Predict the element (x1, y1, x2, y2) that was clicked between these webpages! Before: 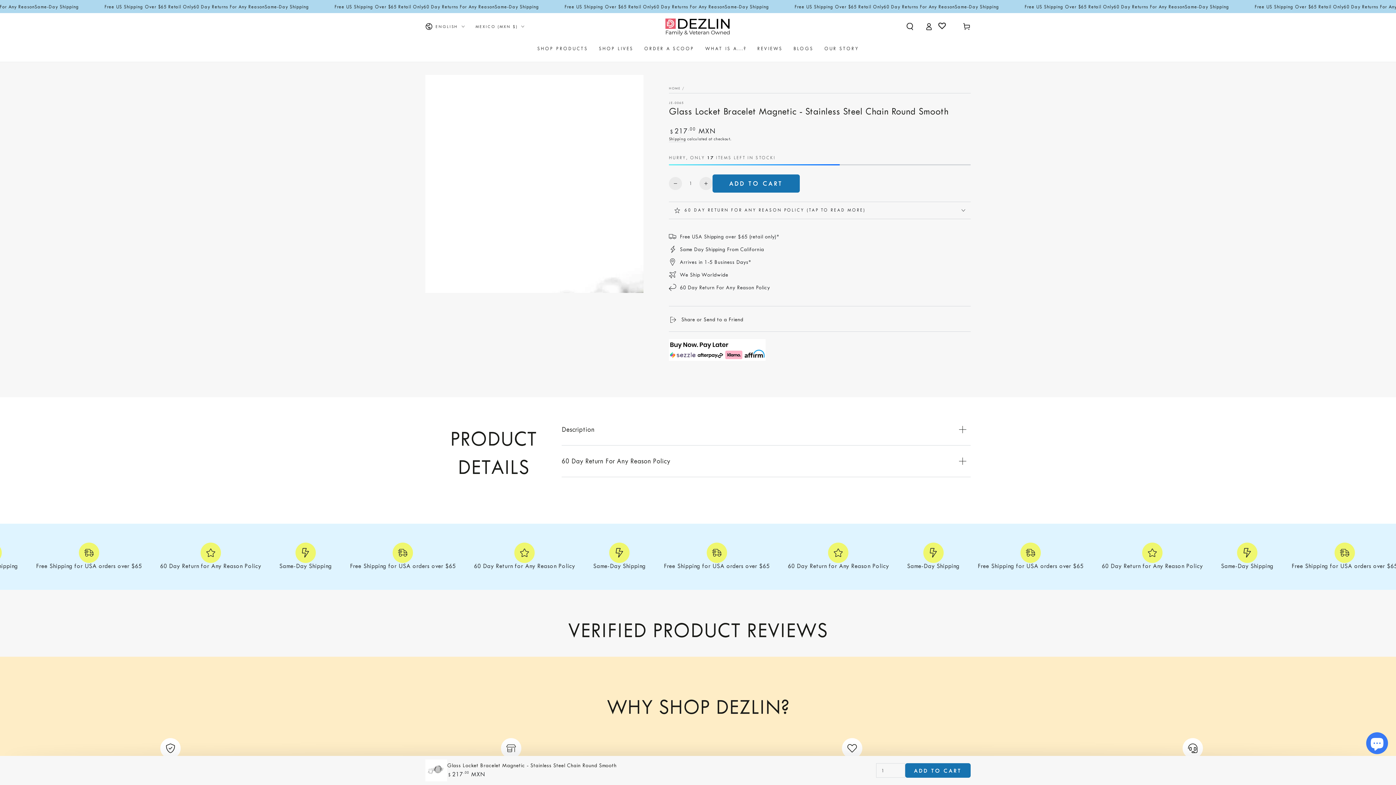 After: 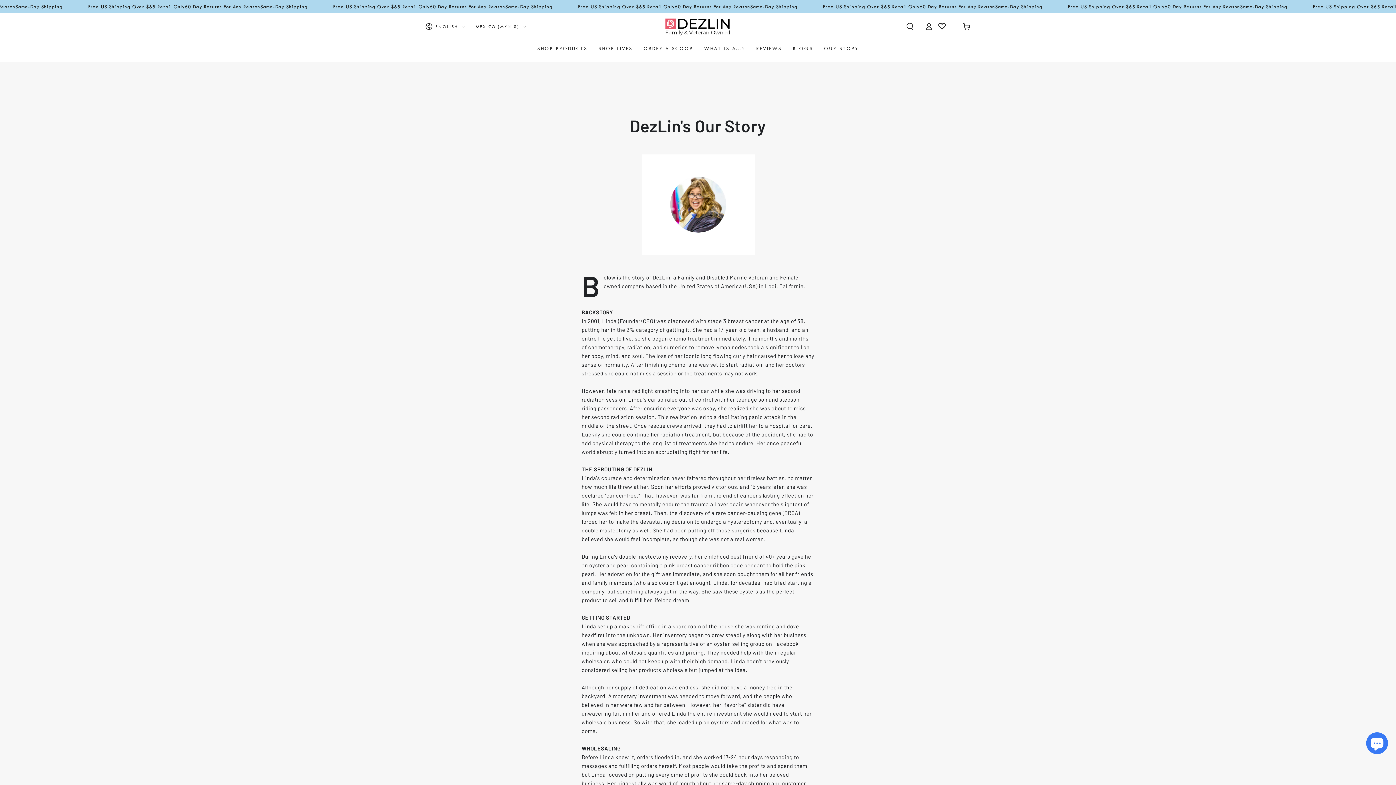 Action: bbox: (819, 39, 864, 57) label: OUR STORY